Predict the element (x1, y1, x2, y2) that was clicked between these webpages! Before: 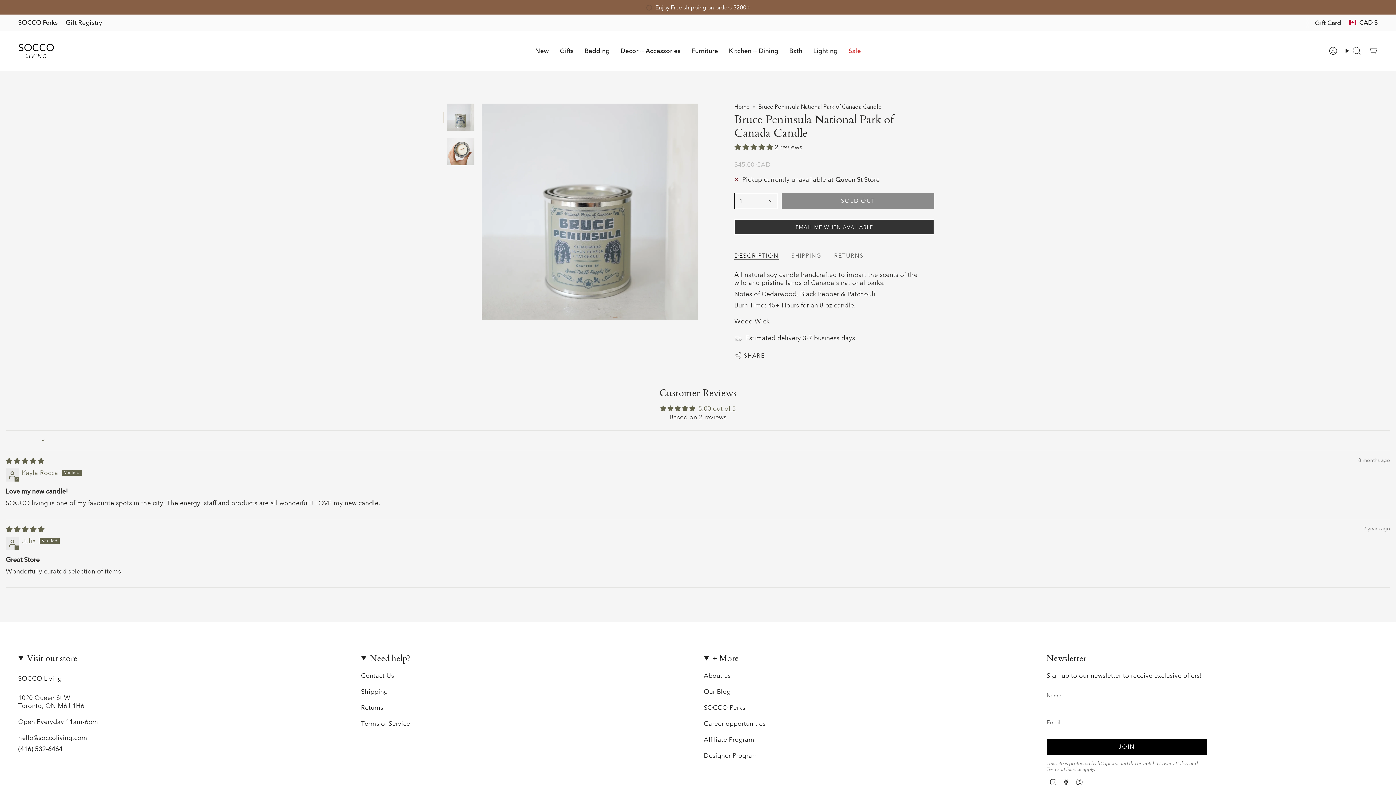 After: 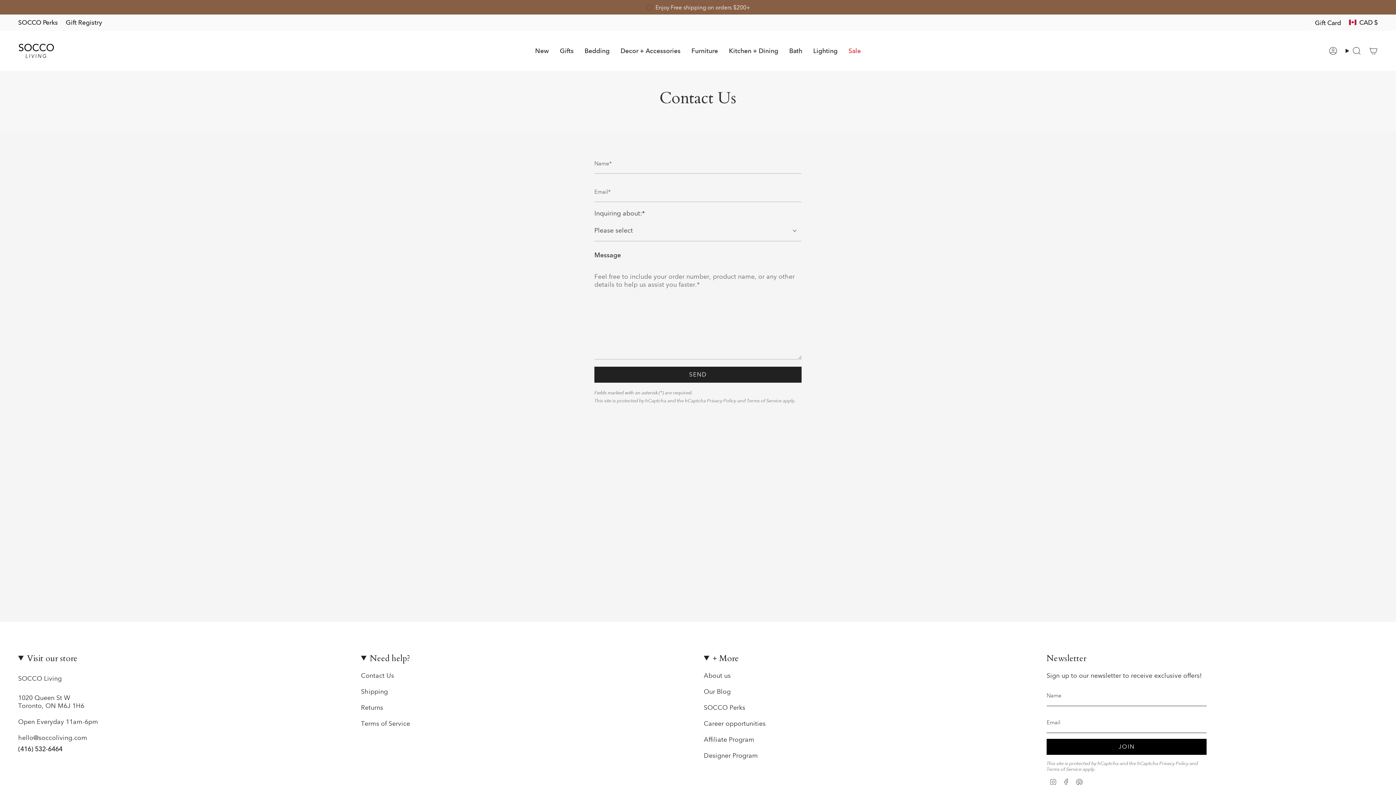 Action: bbox: (361, 671, 394, 679) label: Contact Us